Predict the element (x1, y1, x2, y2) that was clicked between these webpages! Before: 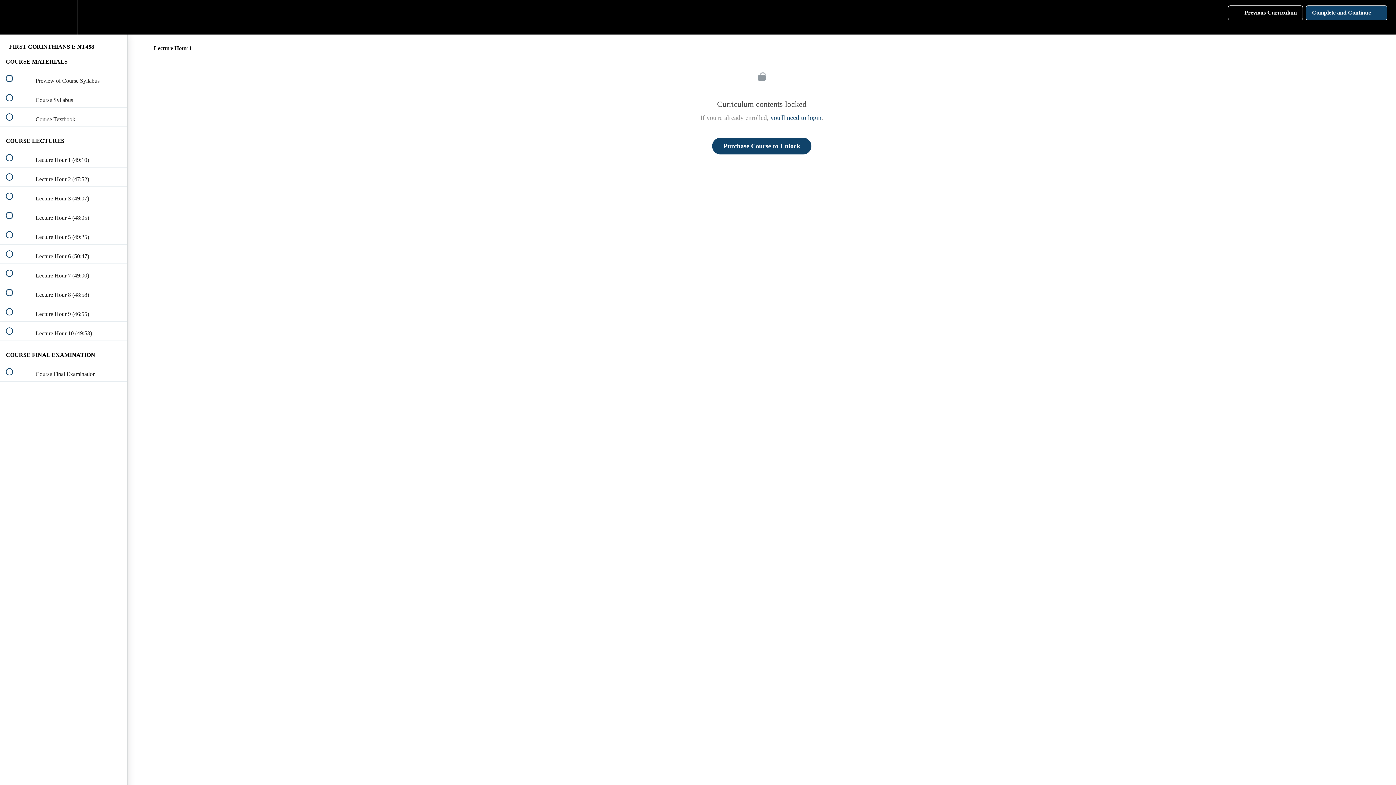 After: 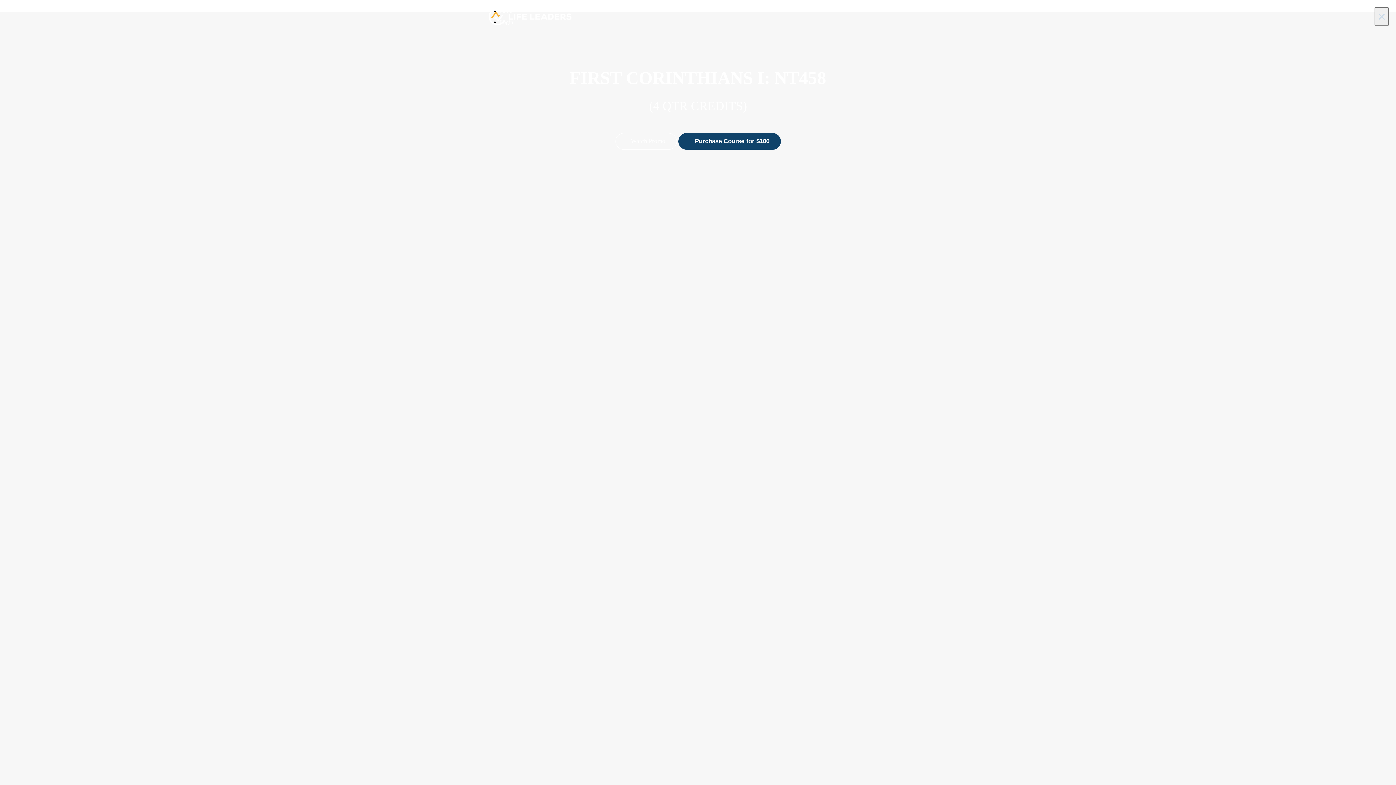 Action: label: Back to course curriculum bbox: (0, 0, 26, 34)